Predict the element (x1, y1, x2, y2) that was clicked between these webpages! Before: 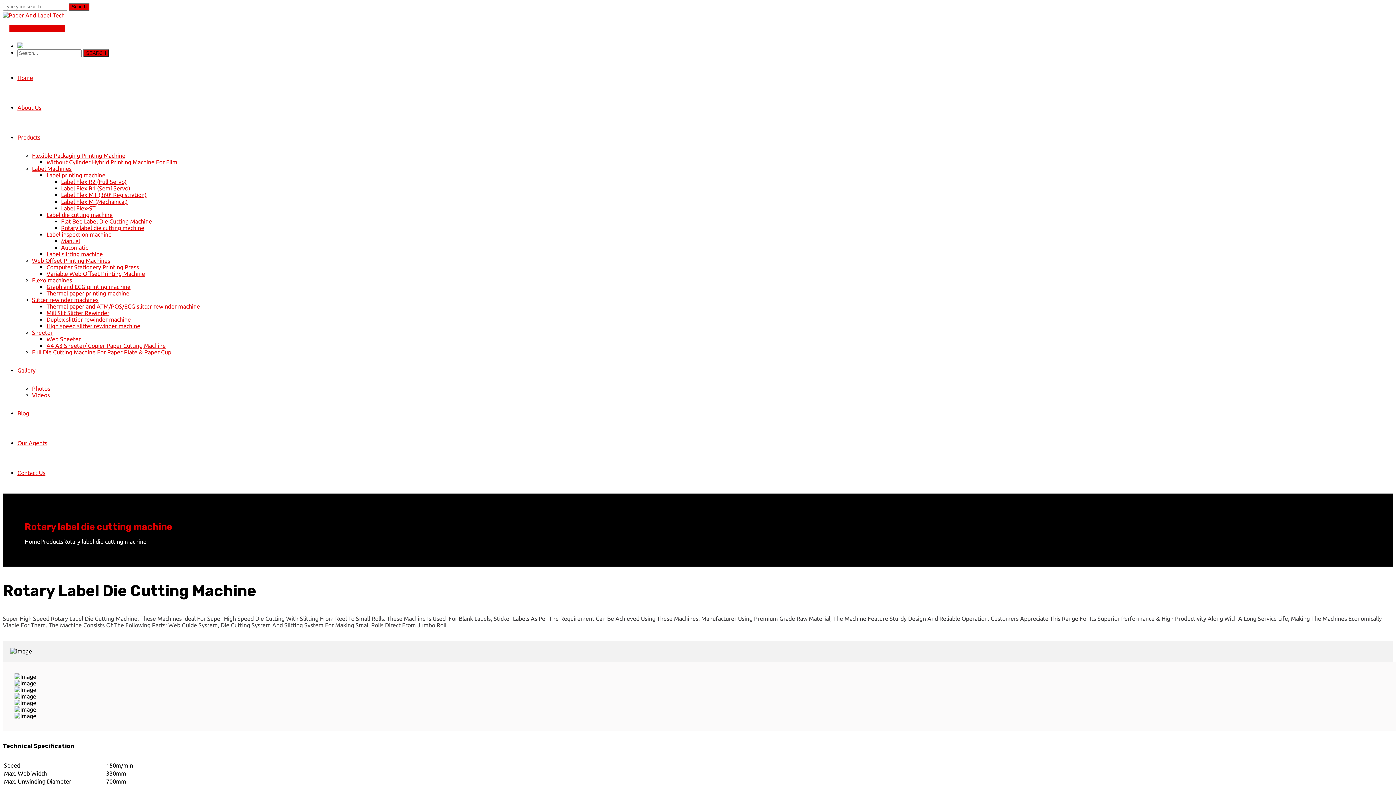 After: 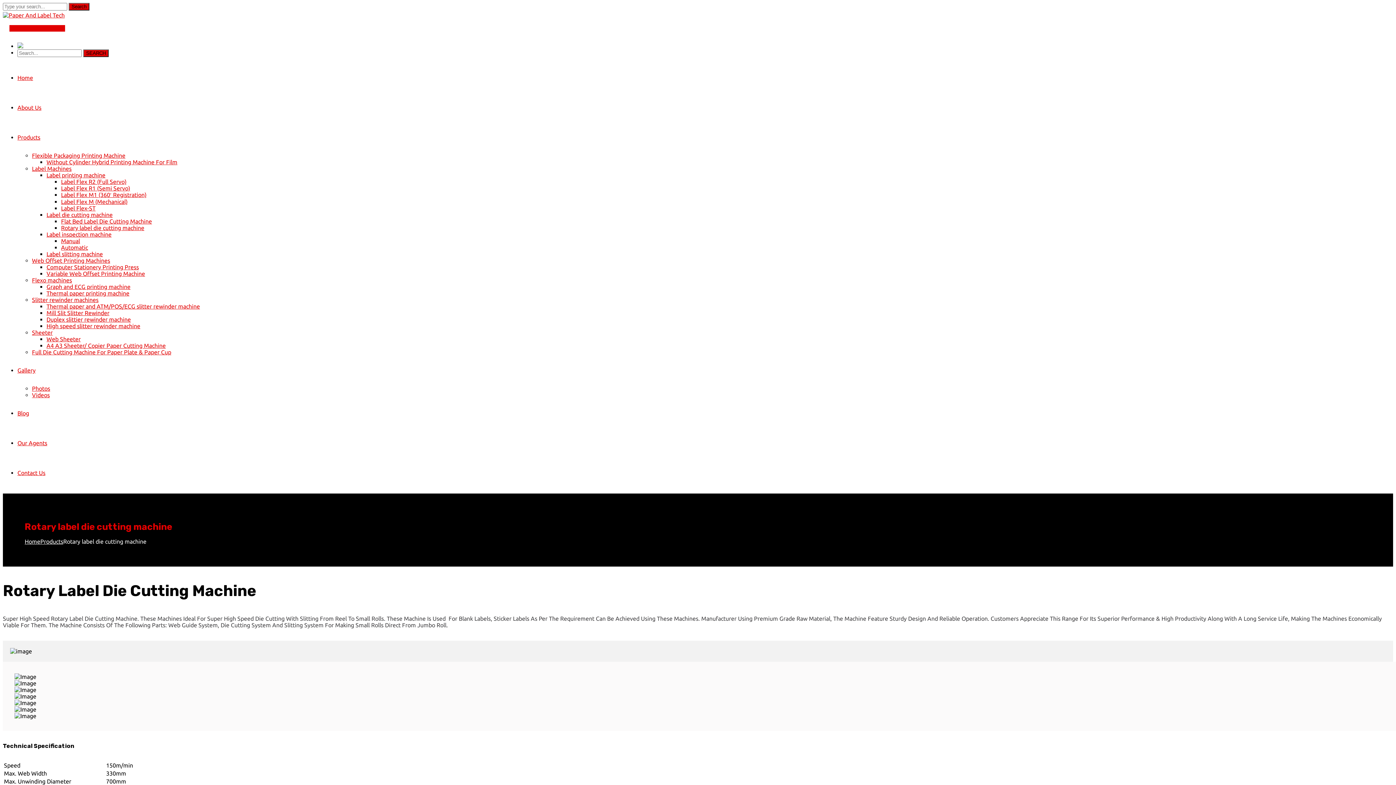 Action: label: Slitter rewinder machines bbox: (32, 296, 98, 303)